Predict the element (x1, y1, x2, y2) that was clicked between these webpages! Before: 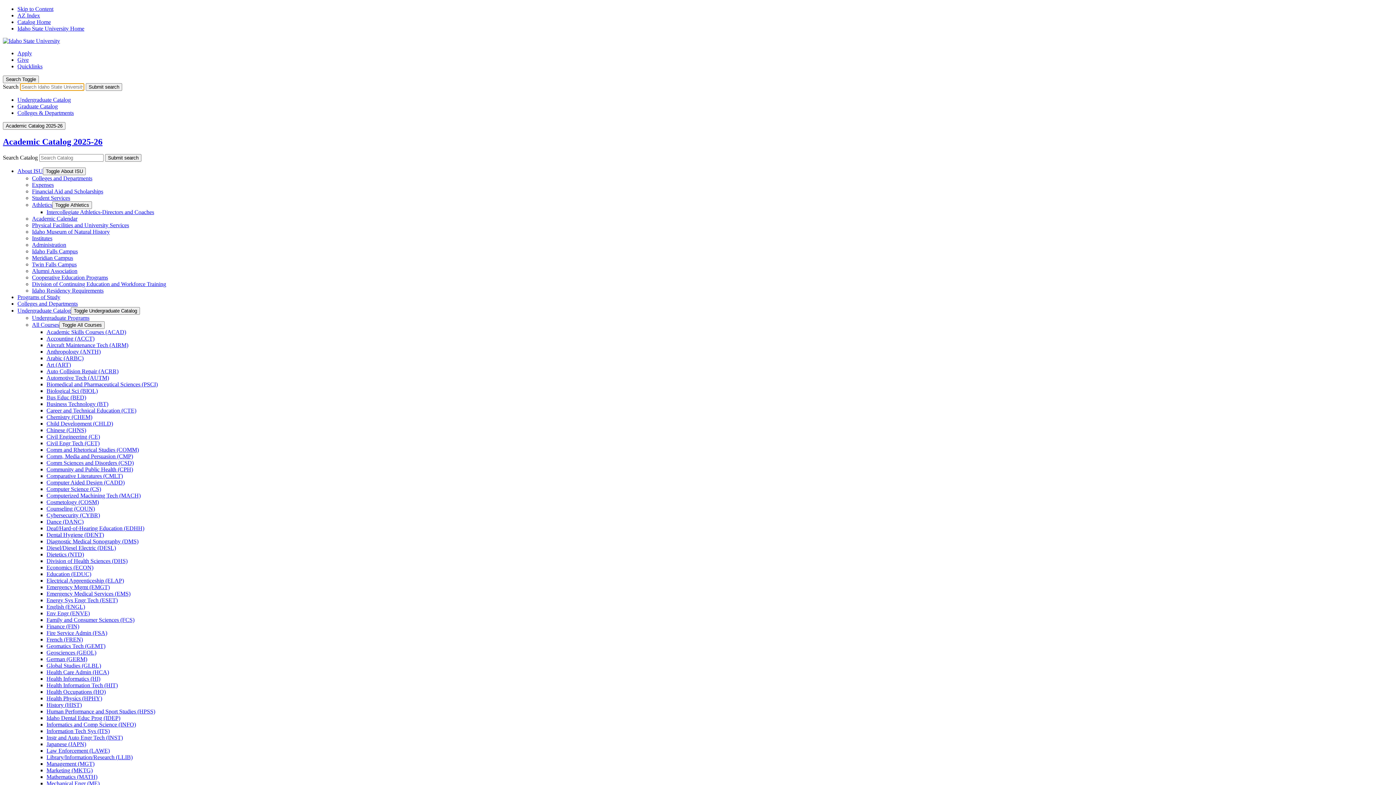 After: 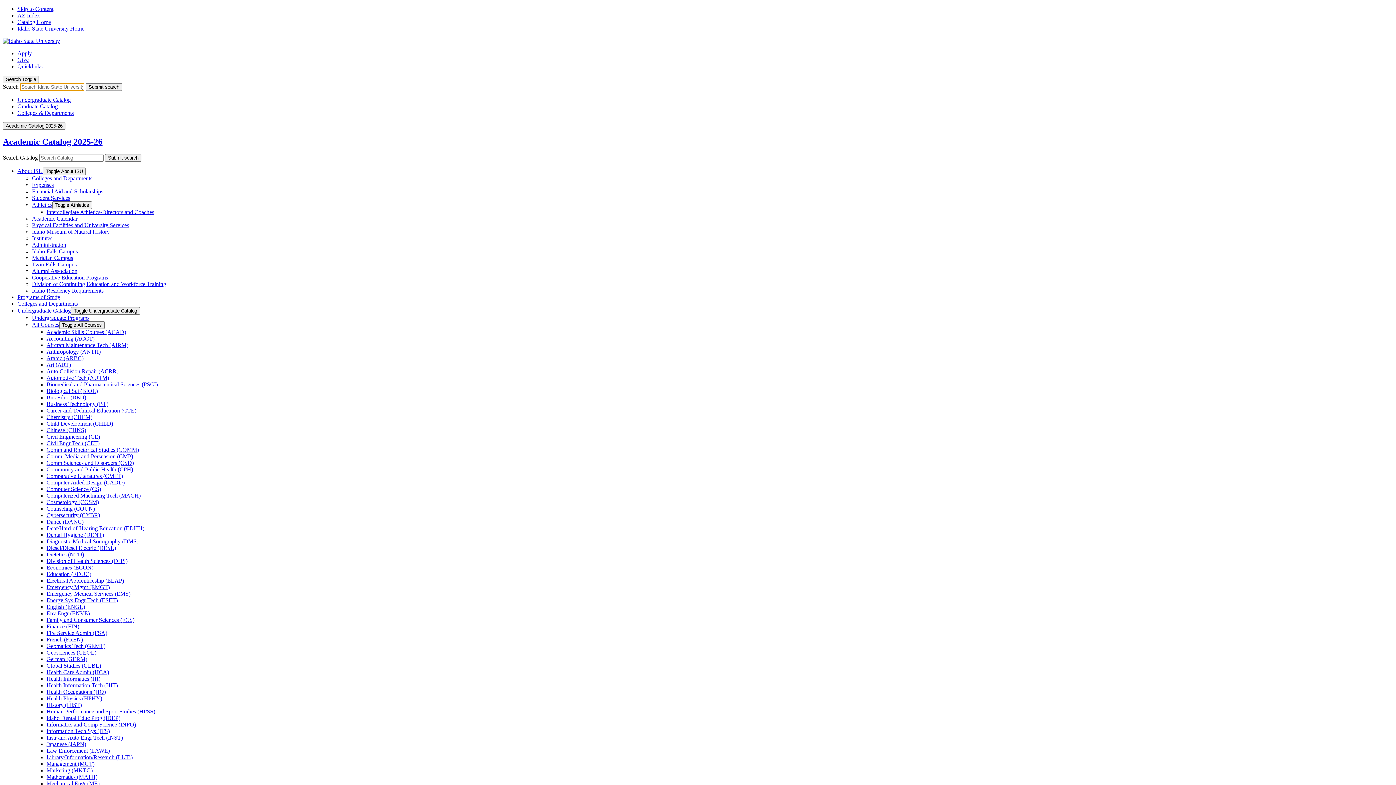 Action: bbox: (32, 274, 108, 280) label: Cooperative Education Programs